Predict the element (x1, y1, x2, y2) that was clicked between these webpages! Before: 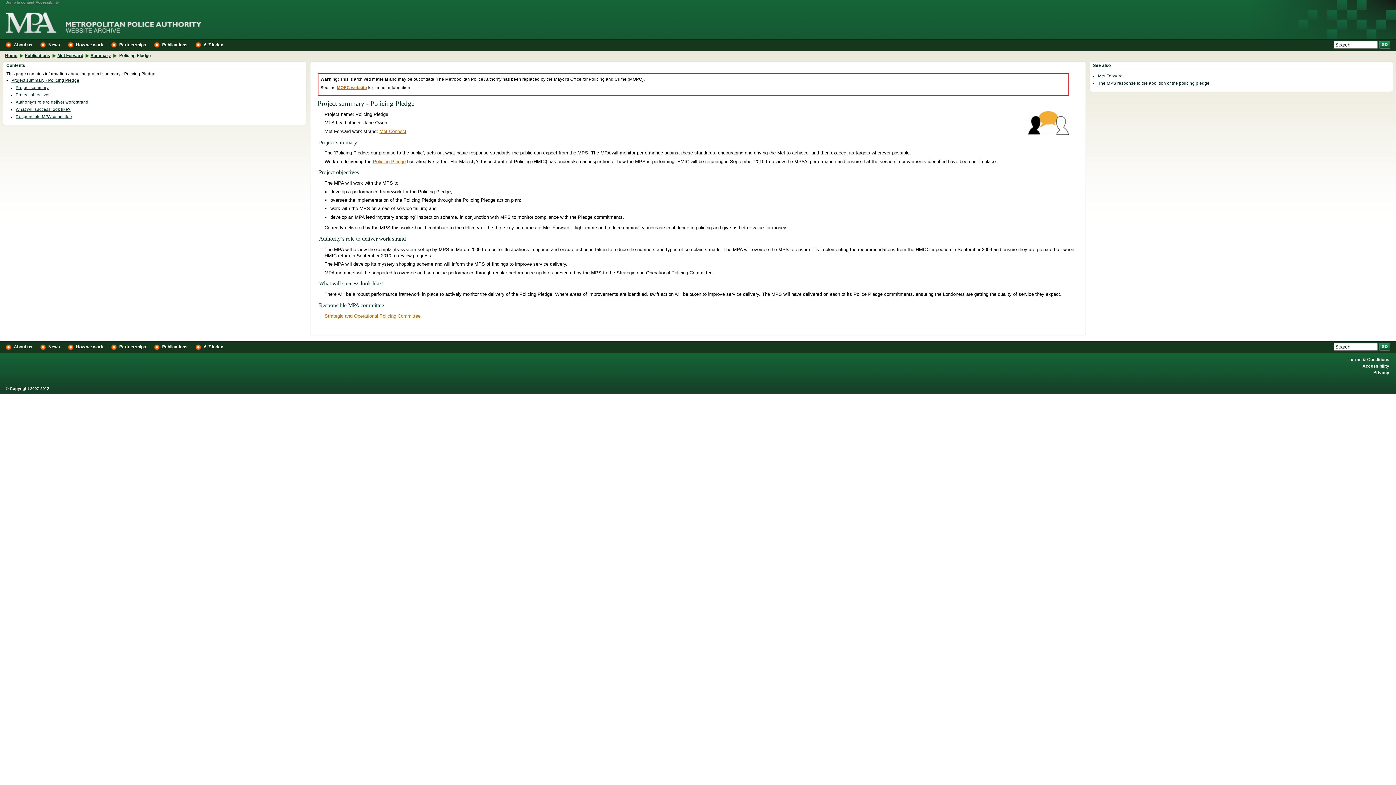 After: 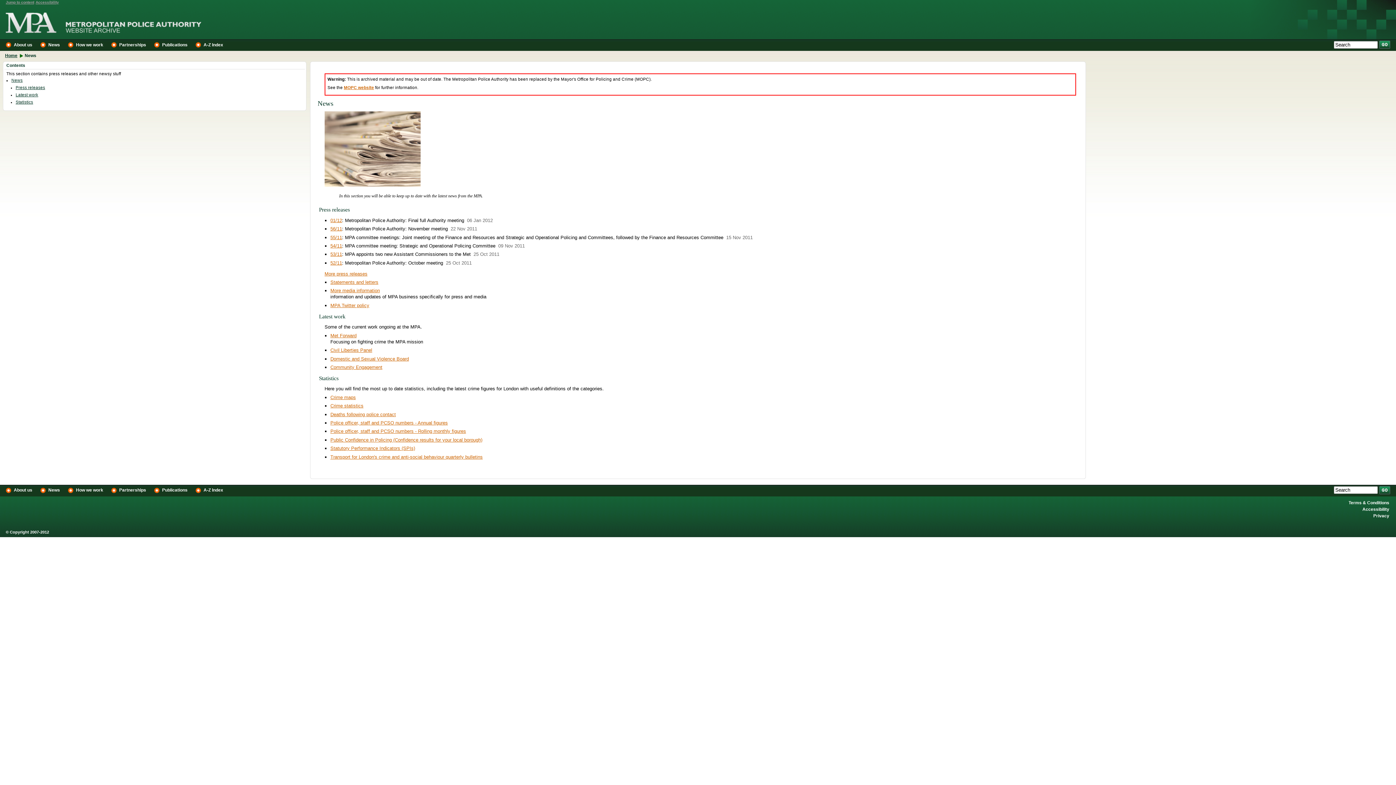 Action: bbox: (40, 343, 66, 350) label: News